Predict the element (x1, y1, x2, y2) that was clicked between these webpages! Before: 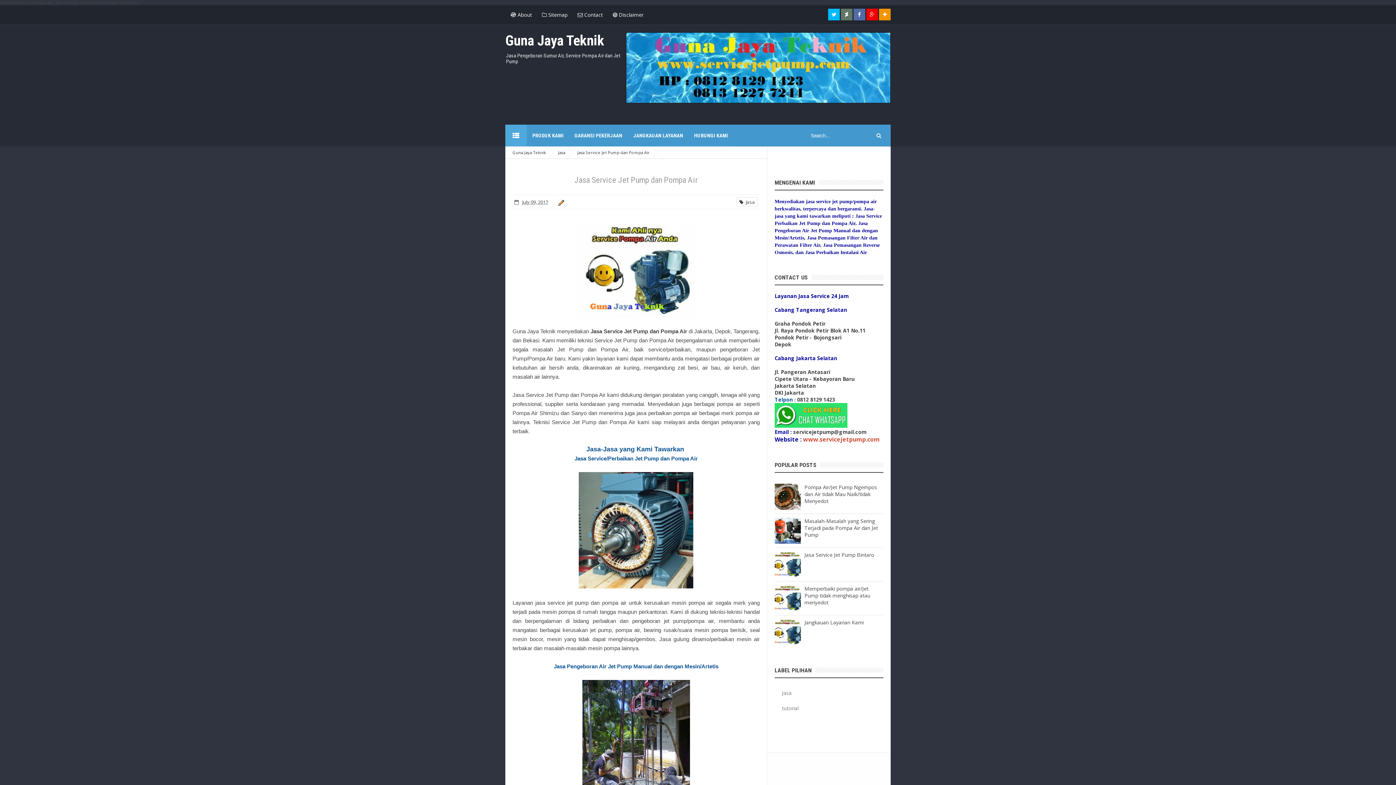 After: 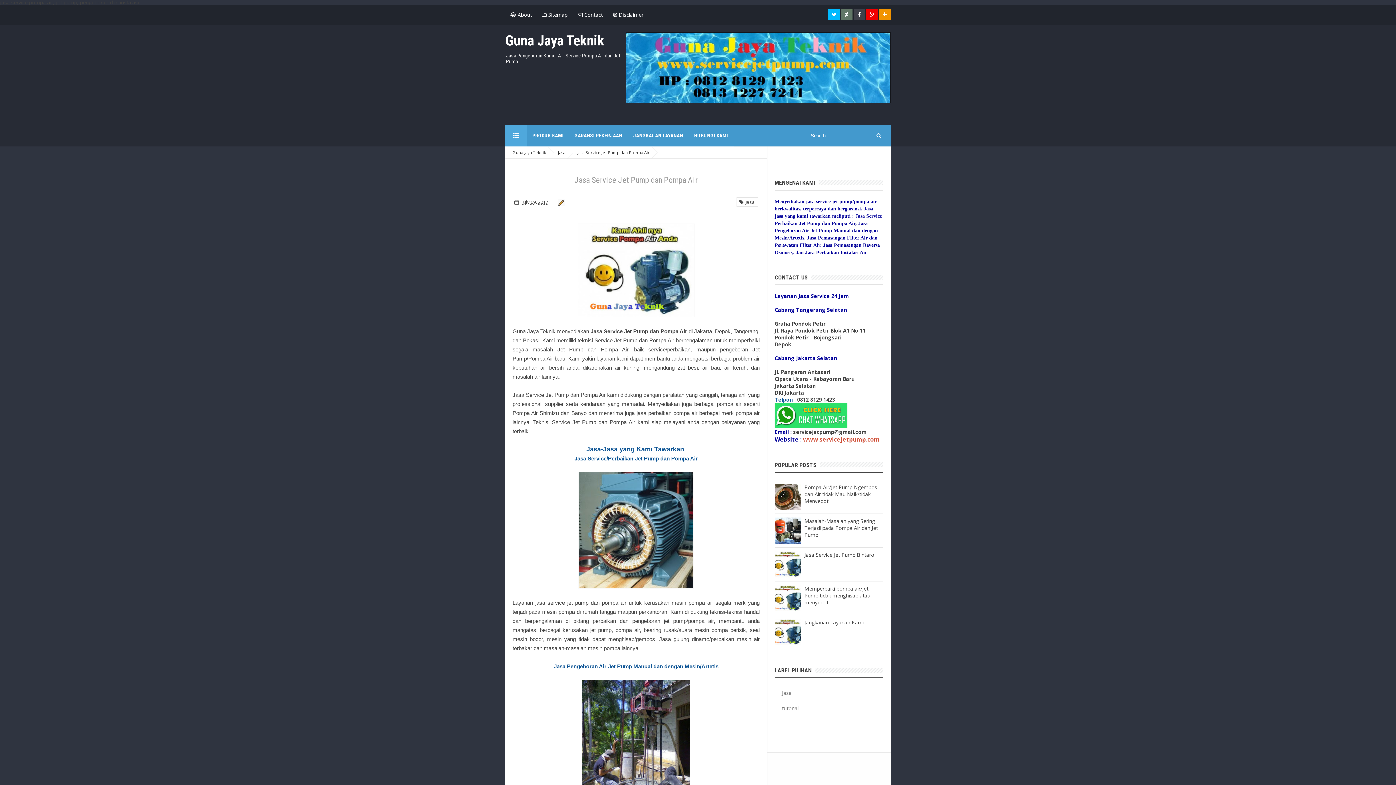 Action: bbox: (853, 8, 865, 20)